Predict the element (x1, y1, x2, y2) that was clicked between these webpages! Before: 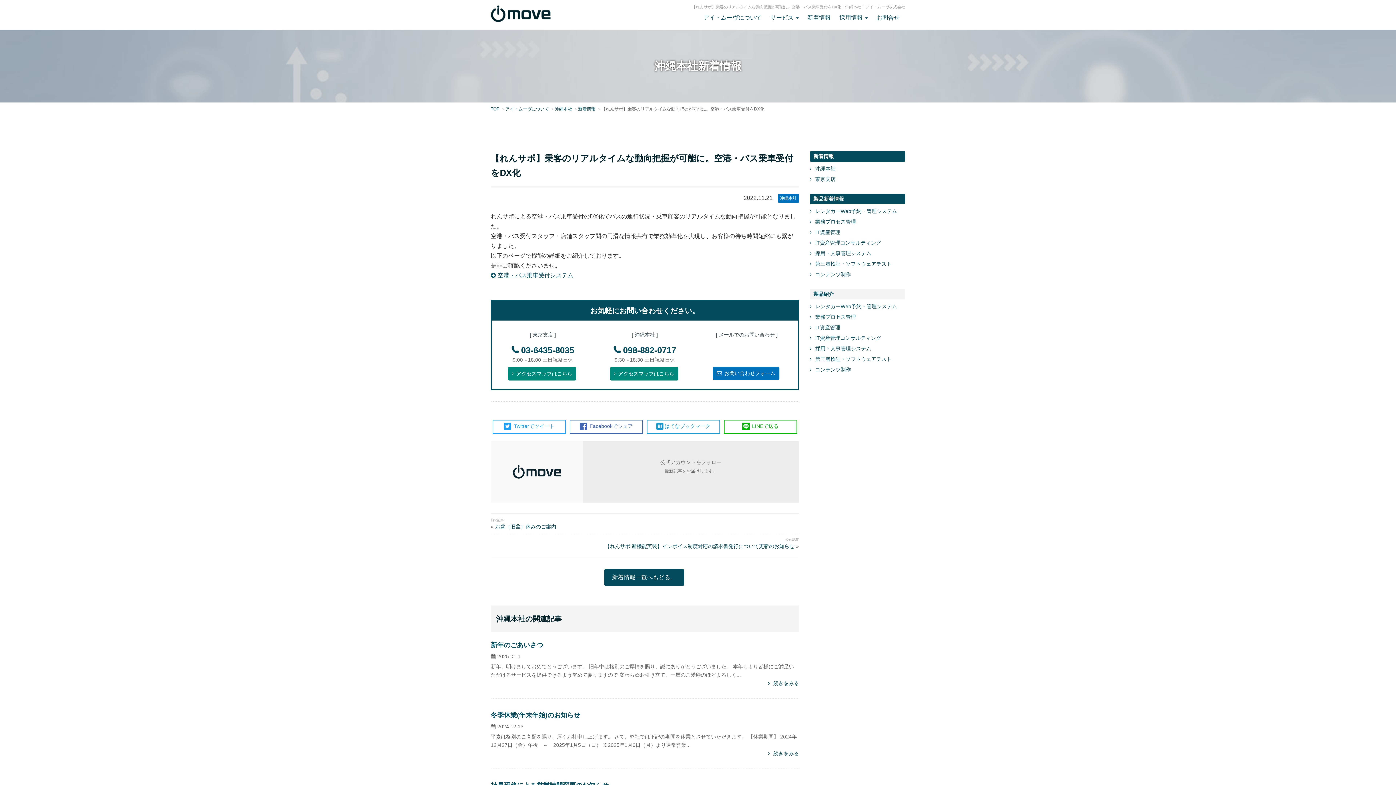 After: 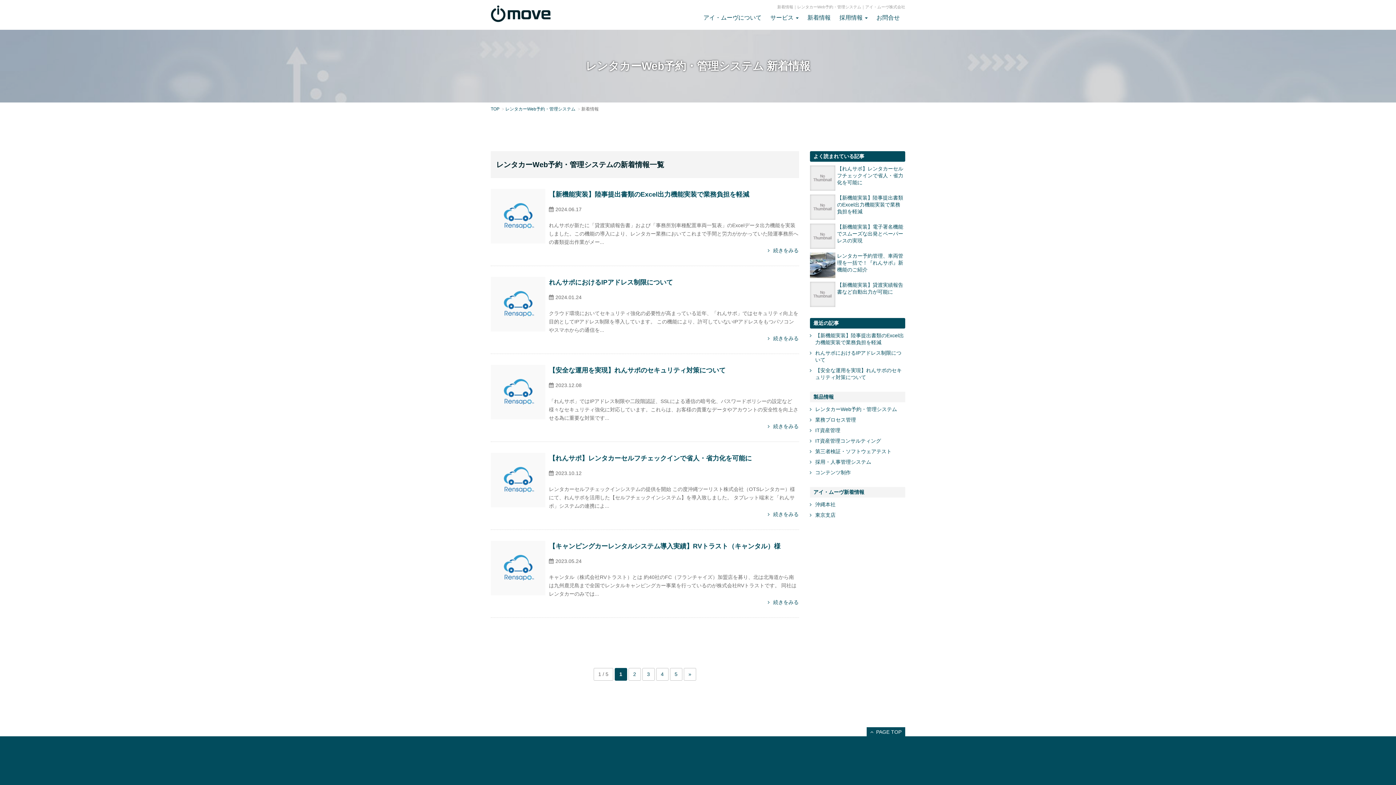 Action: label: レンタカーWeb予約・管理システム bbox: (810, 208, 905, 214)